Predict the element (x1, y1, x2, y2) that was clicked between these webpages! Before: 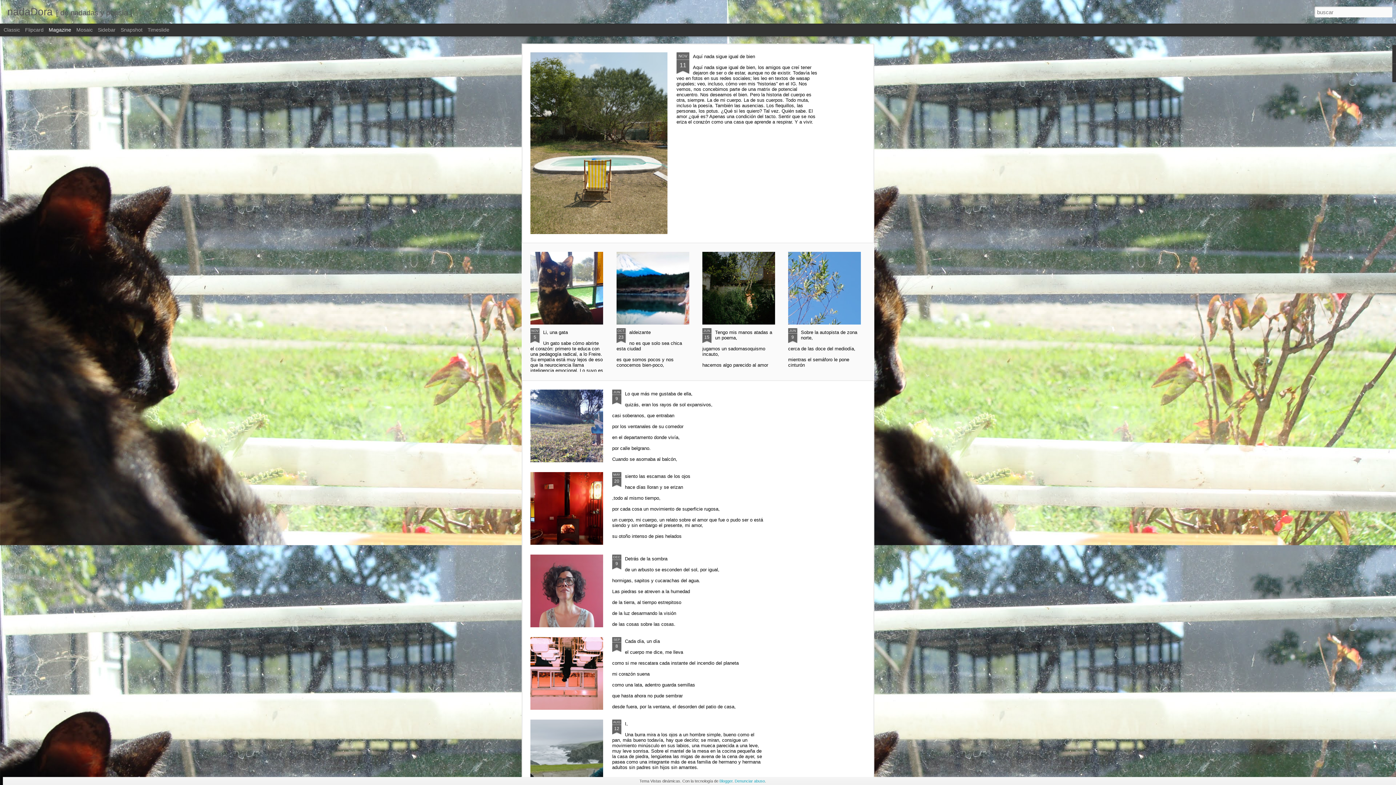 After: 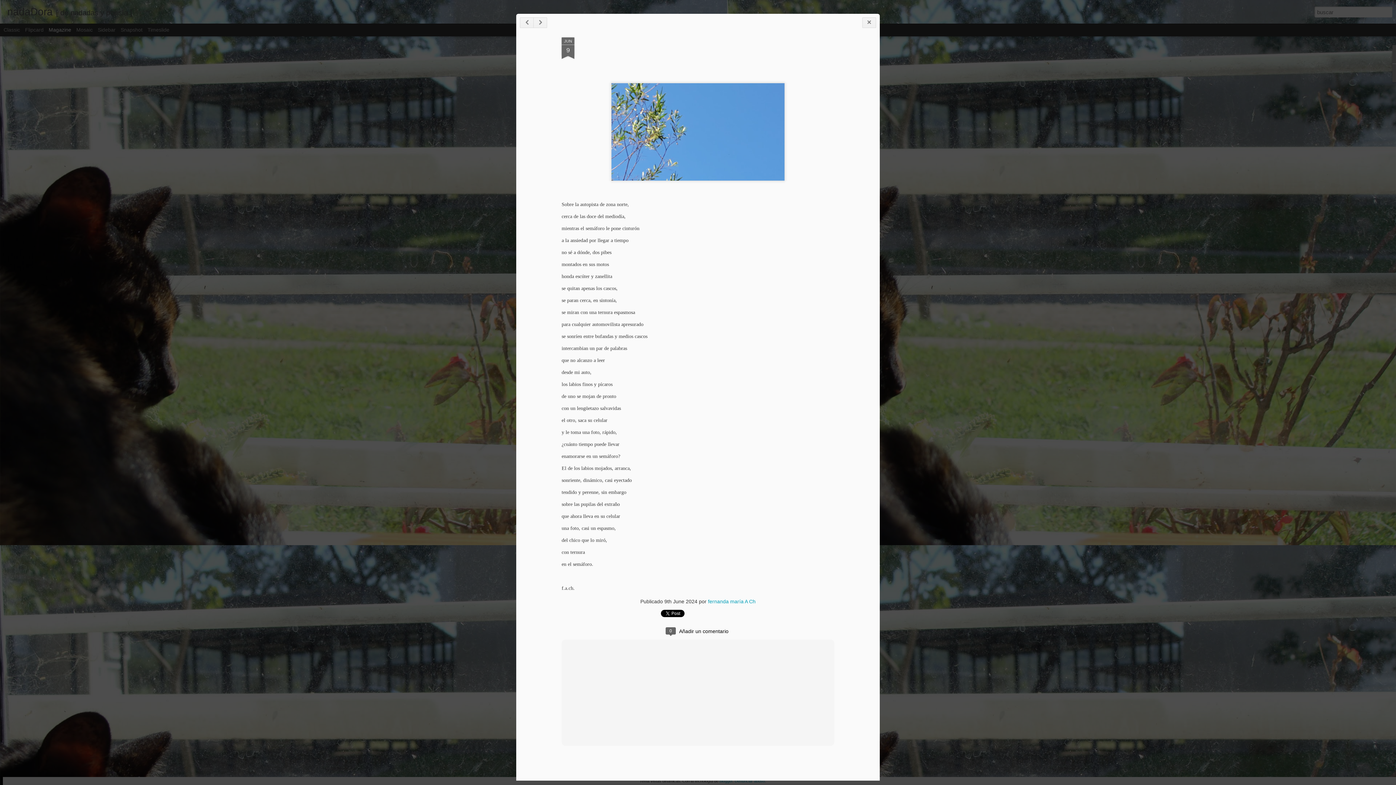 Action: bbox: (788, 252, 861, 324)